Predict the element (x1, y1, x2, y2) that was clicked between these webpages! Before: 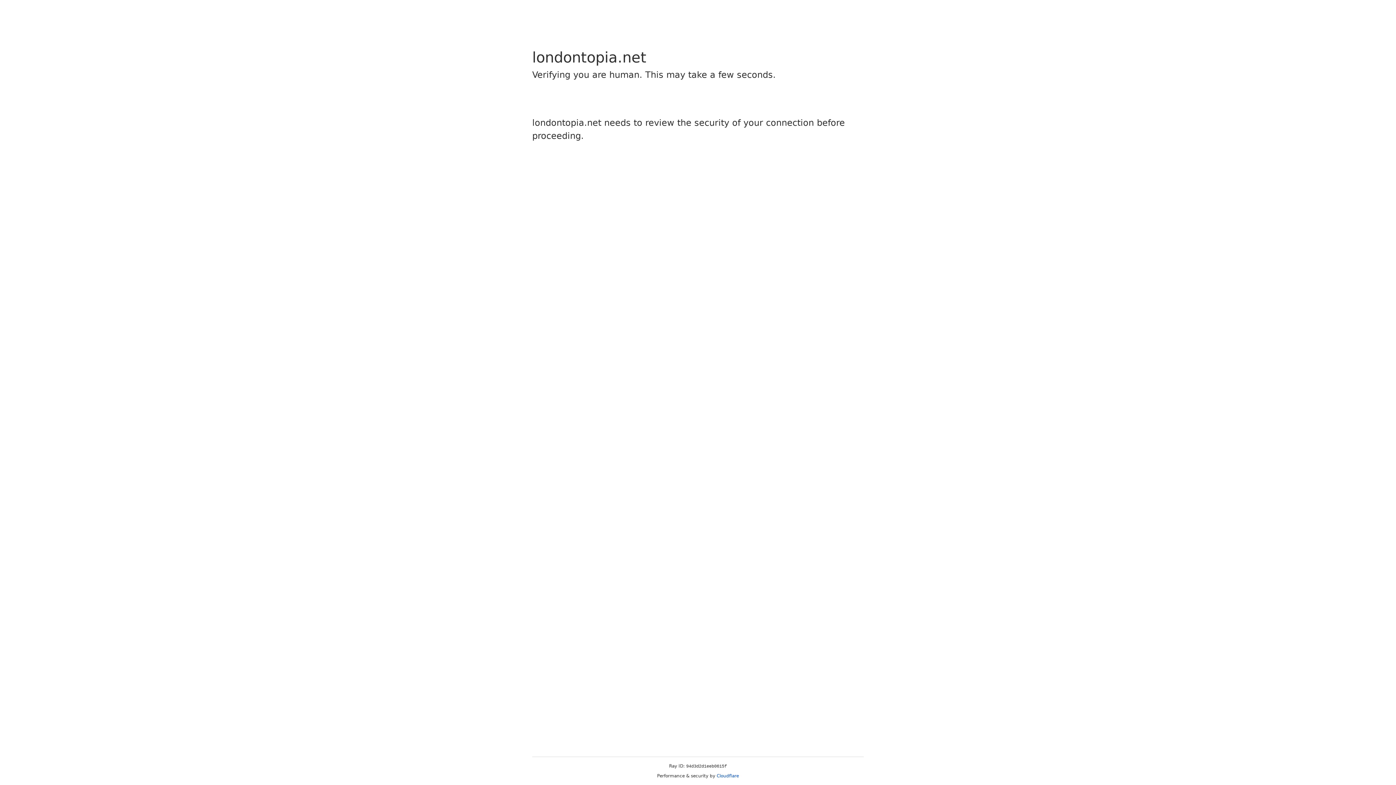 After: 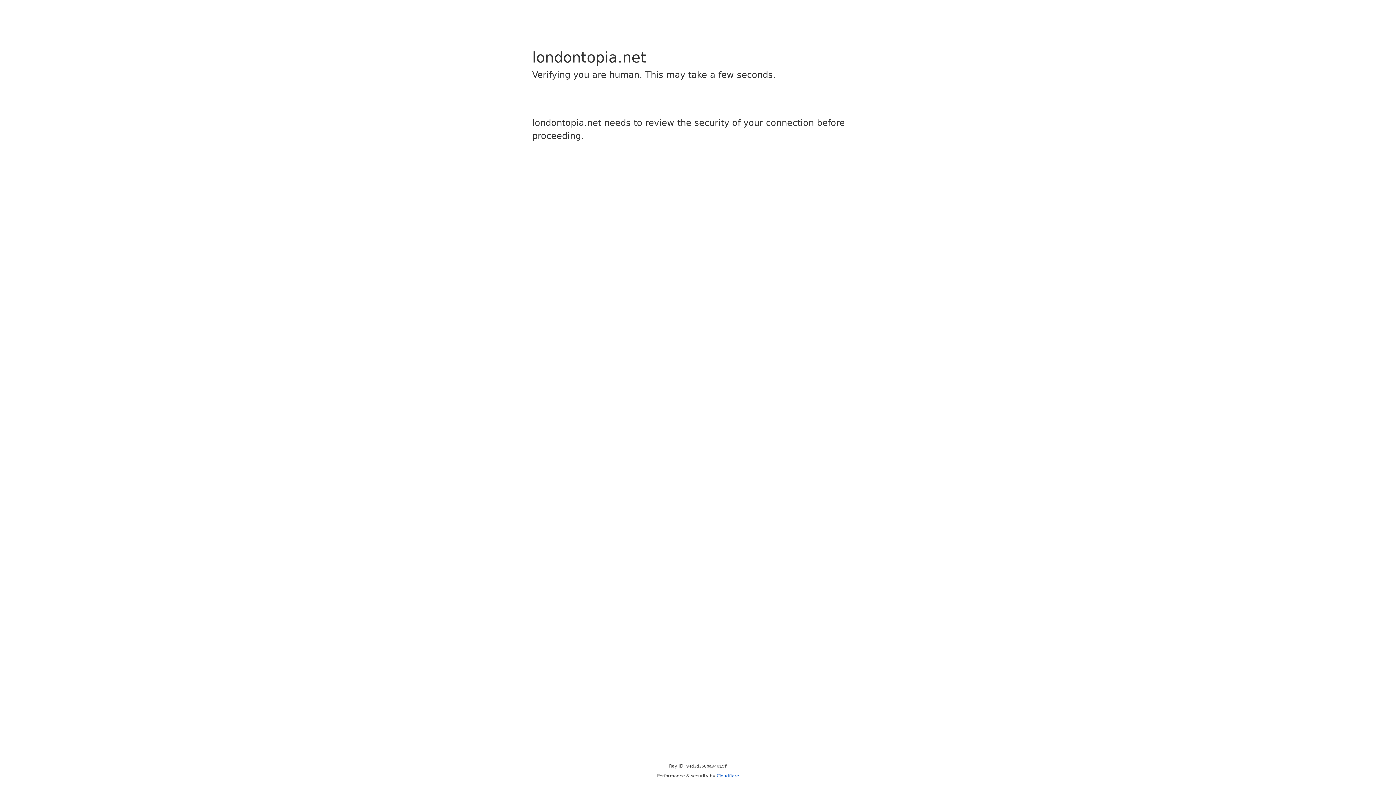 Action: bbox: (716, 773, 739, 778) label: Cloudflare